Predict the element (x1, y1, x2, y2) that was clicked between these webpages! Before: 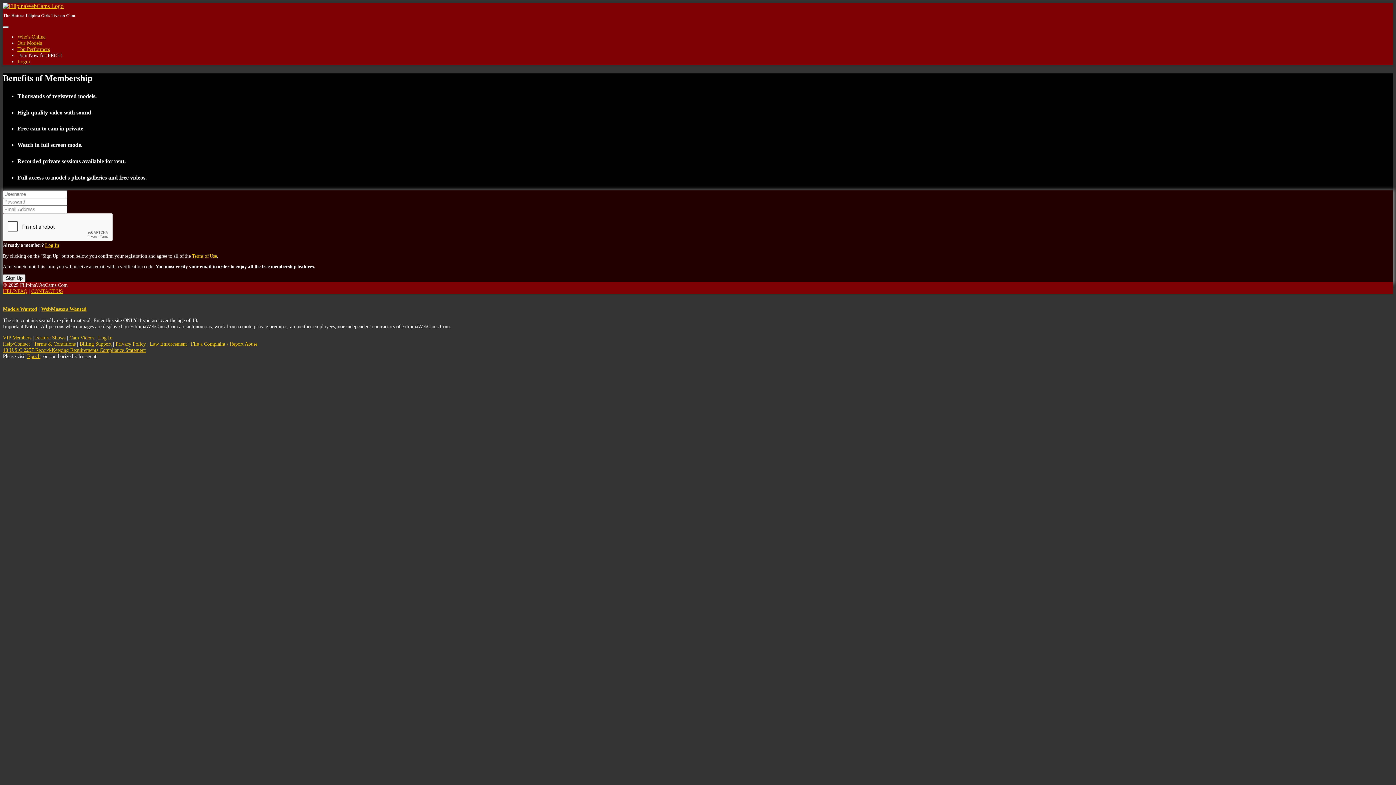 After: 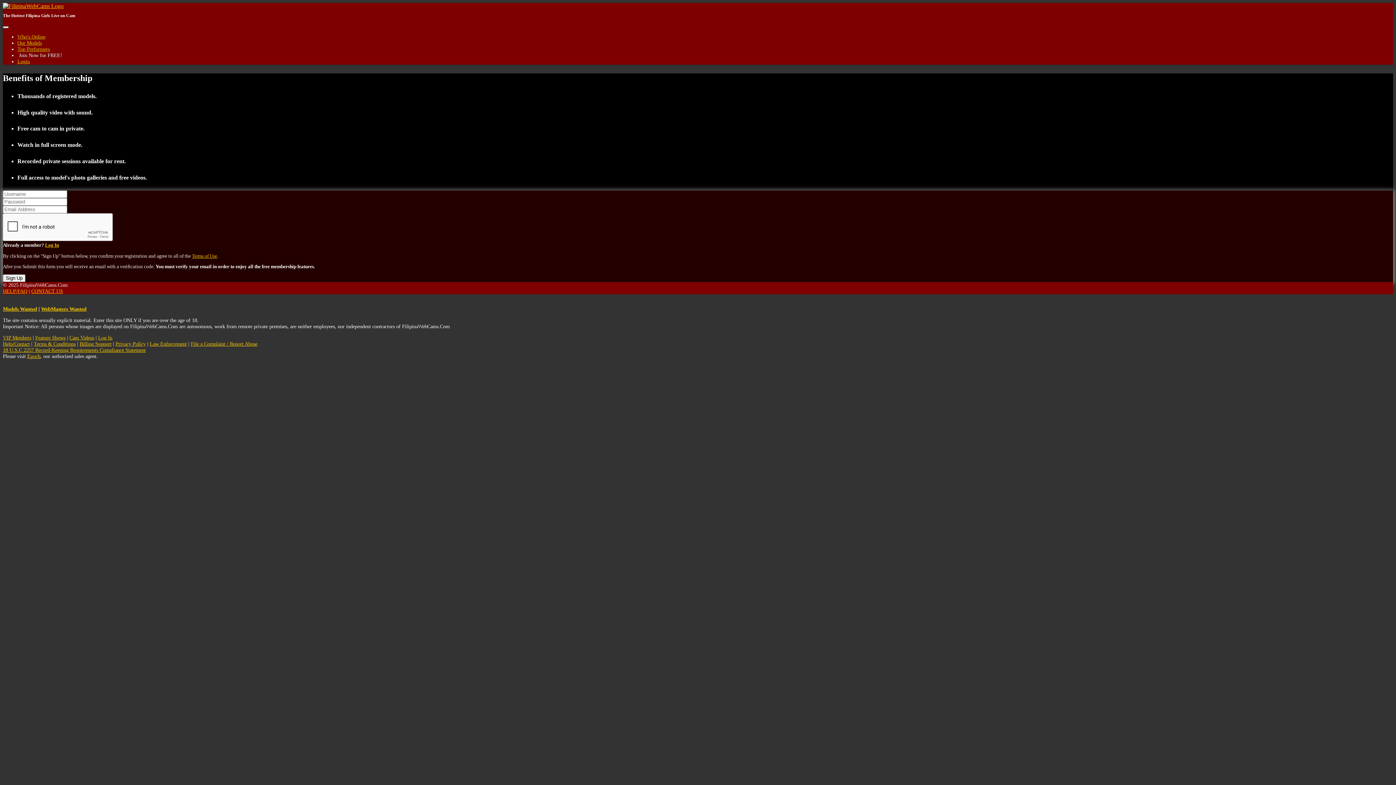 Action: bbox: (2, 26, 8, 28) label: Toggle navigation